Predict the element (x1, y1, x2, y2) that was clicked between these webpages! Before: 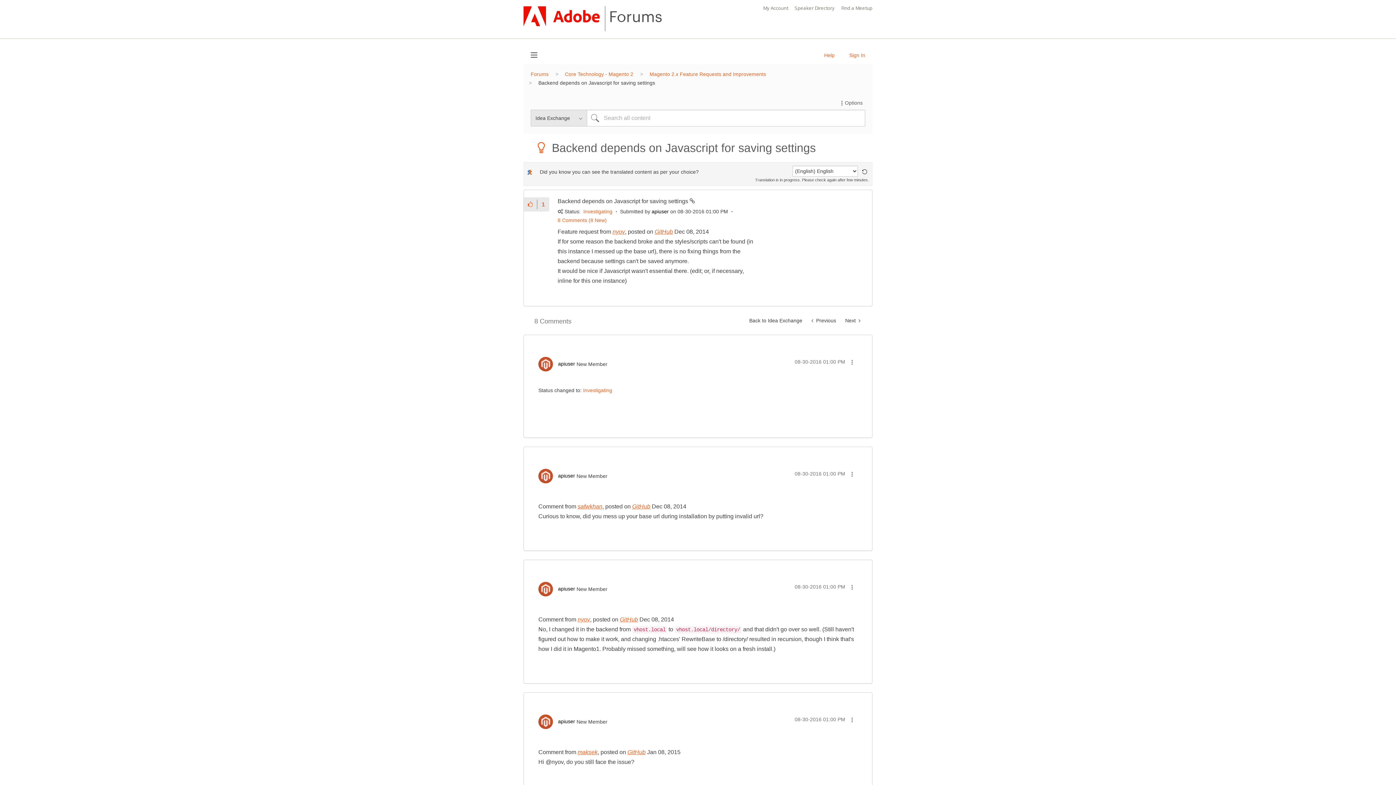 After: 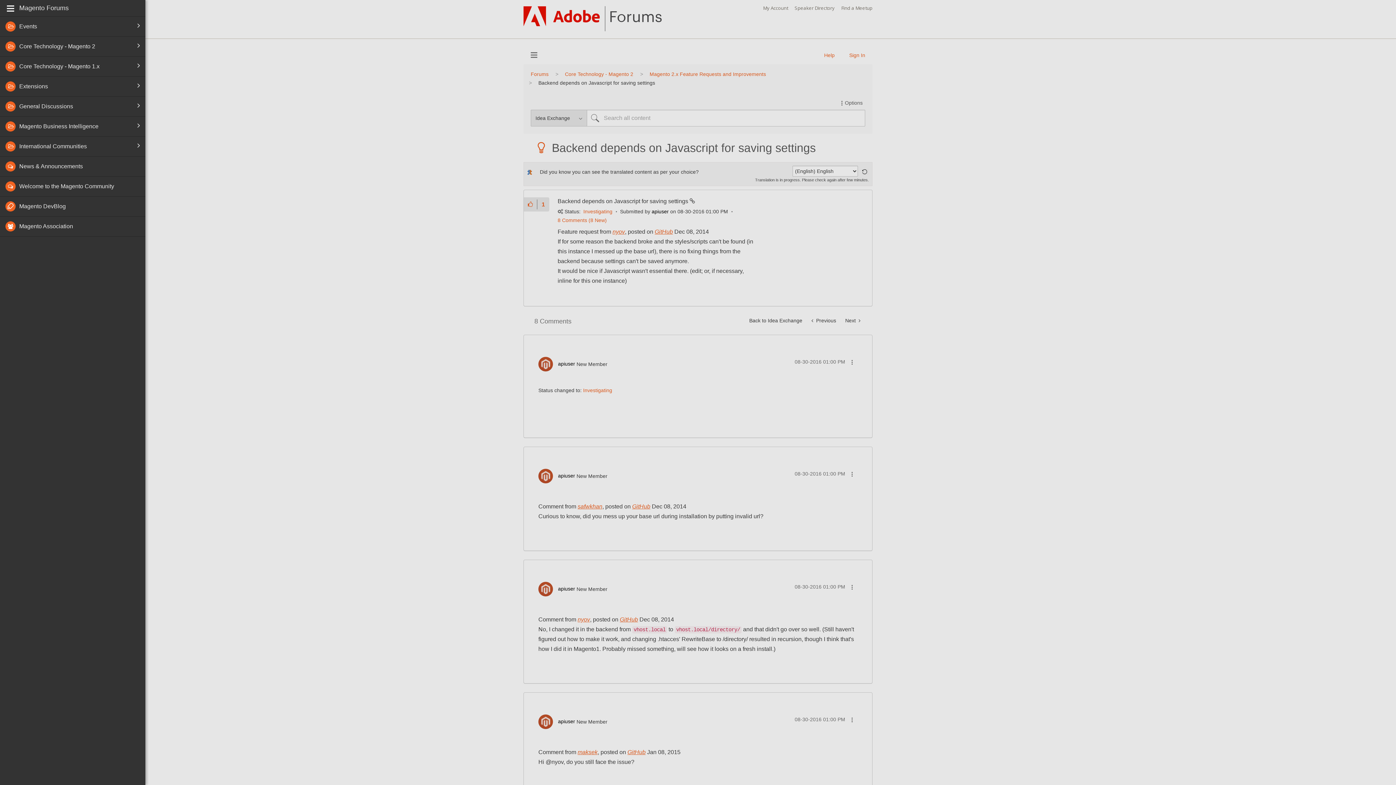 Action: bbox: (523, 46, 544, 63) label: Browse